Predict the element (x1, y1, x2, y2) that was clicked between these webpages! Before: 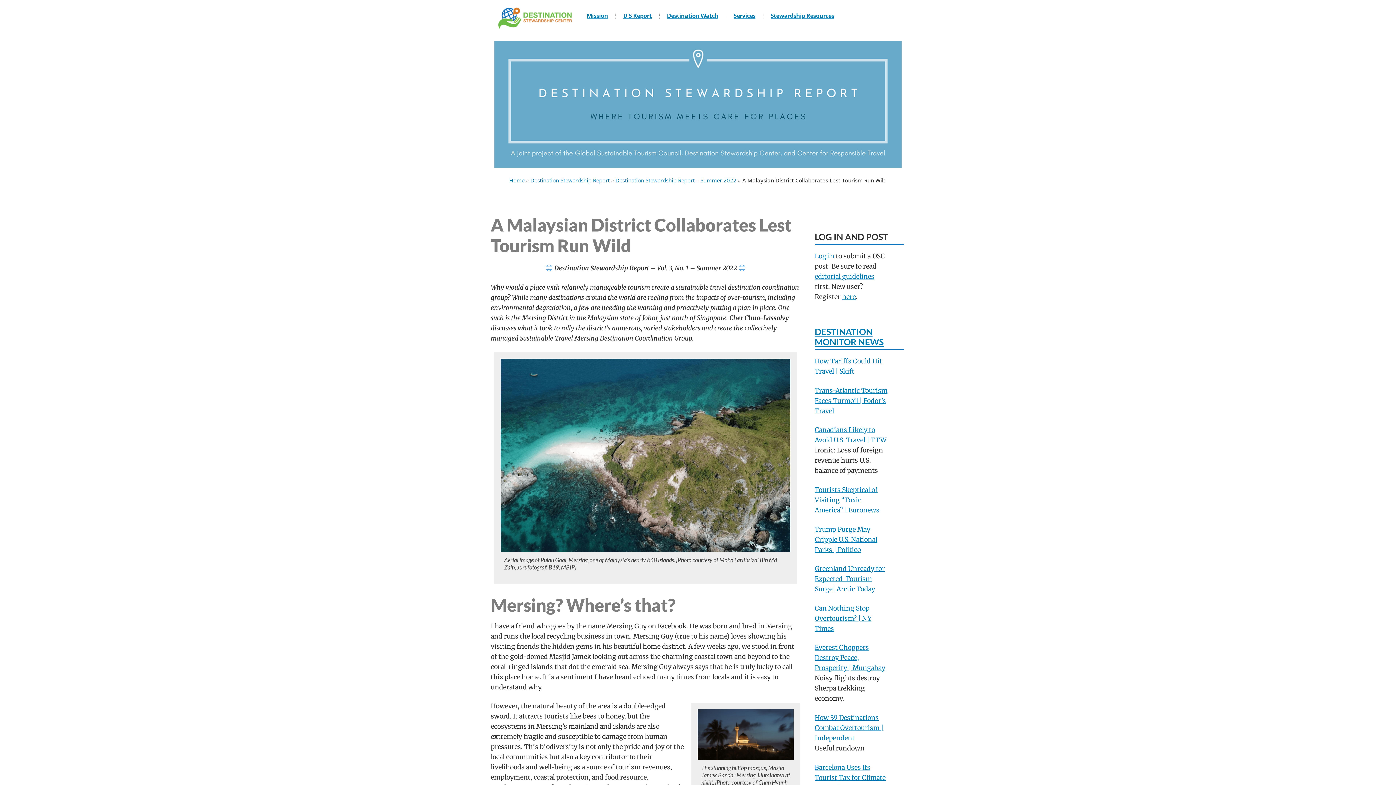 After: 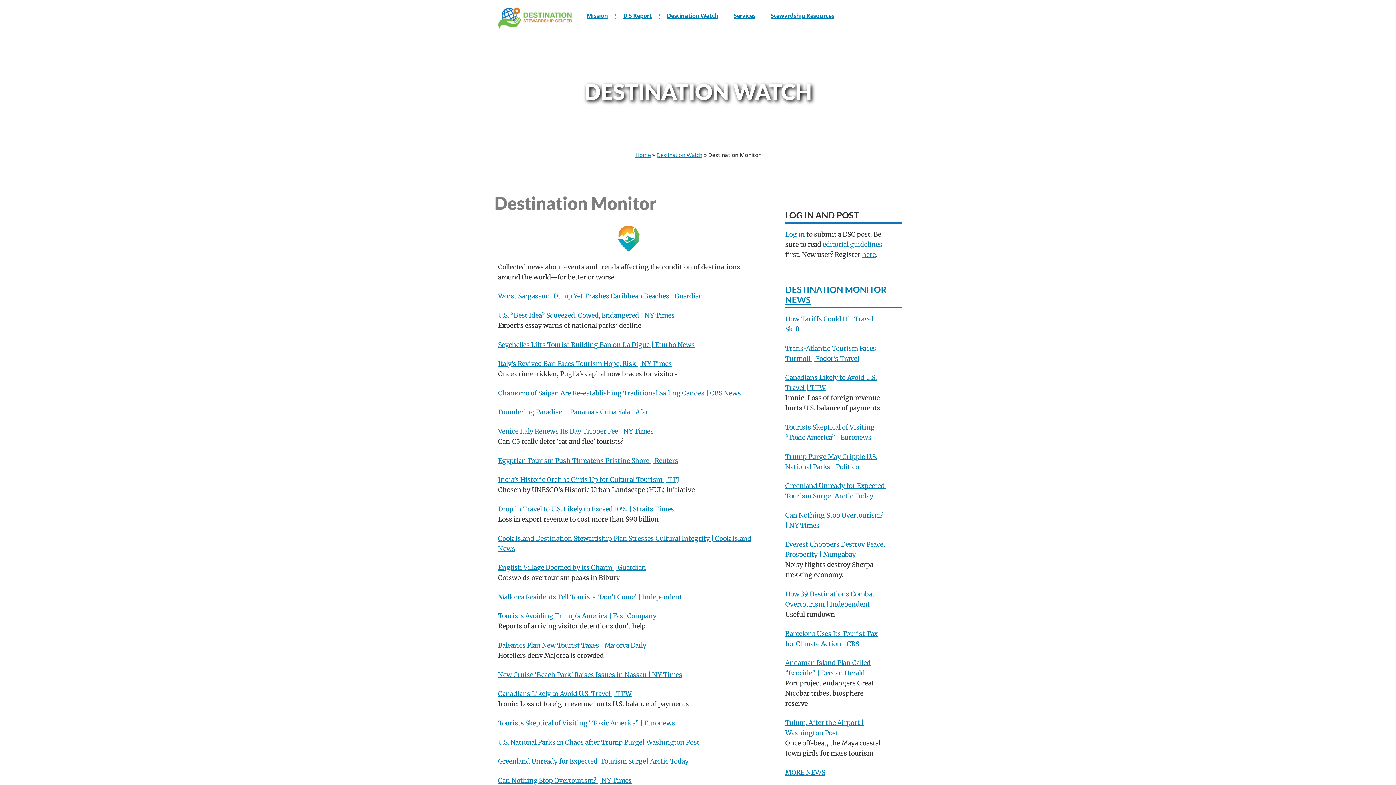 Action: label: DESTINATION MONITOR NEWS bbox: (814, 326, 884, 347)